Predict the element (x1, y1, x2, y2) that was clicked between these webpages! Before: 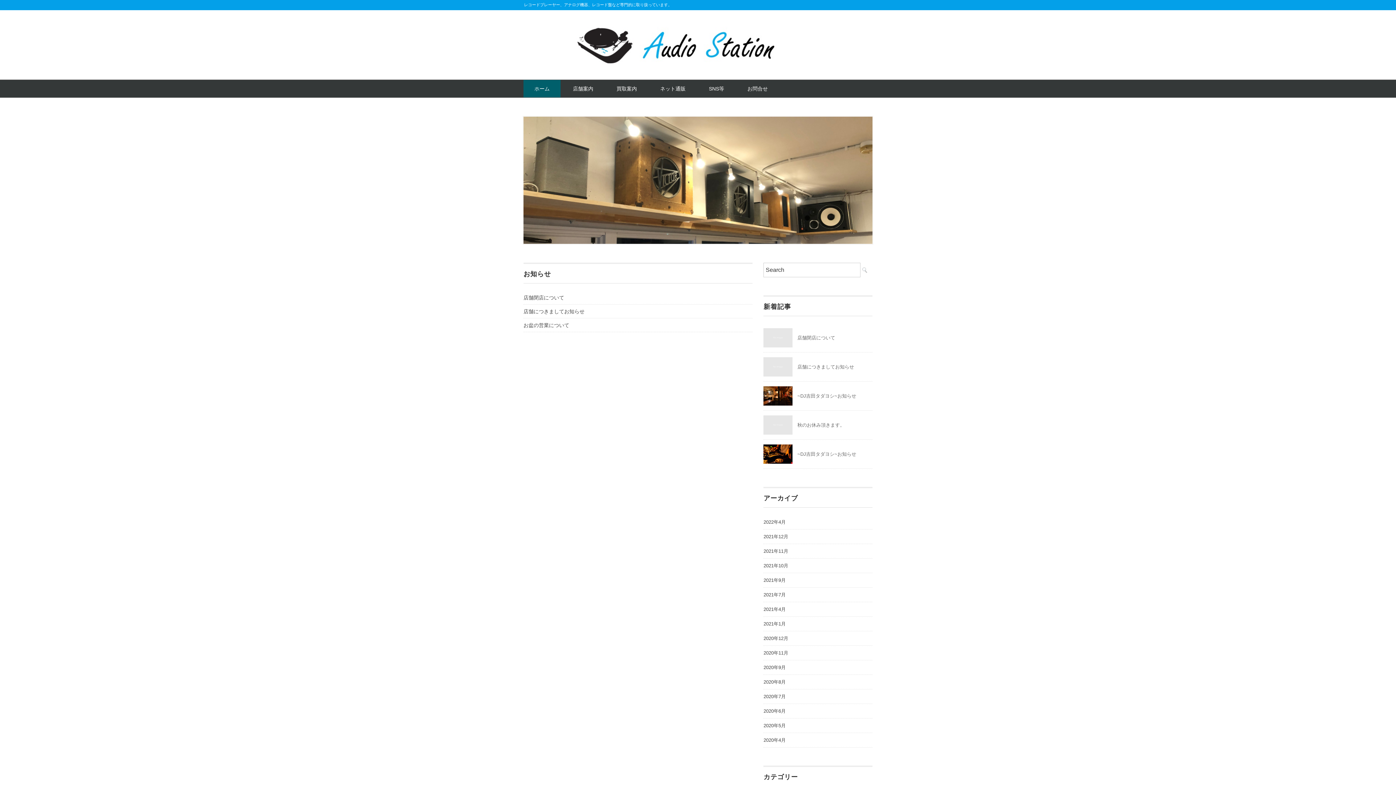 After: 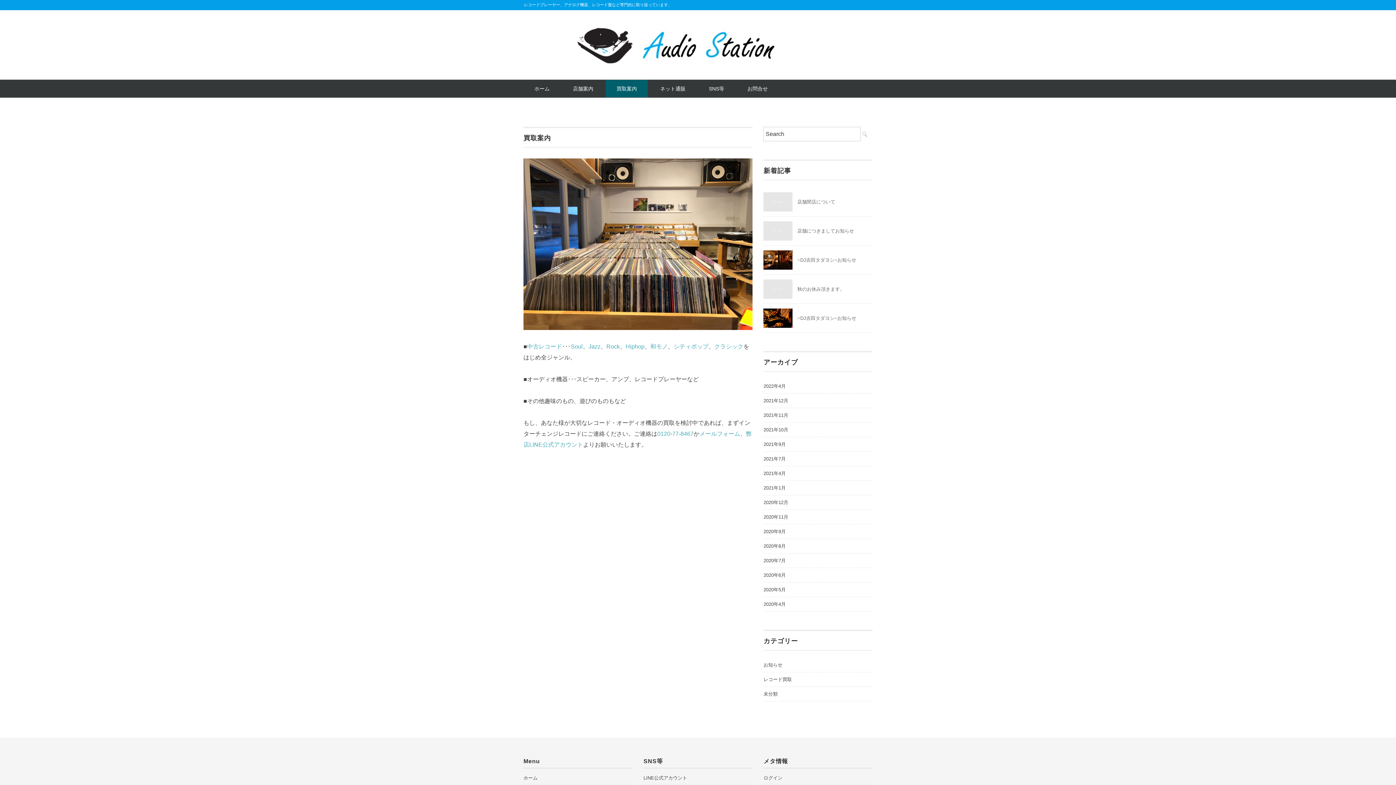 Action: label: 買取案内 bbox: (605, 80, 648, 97)